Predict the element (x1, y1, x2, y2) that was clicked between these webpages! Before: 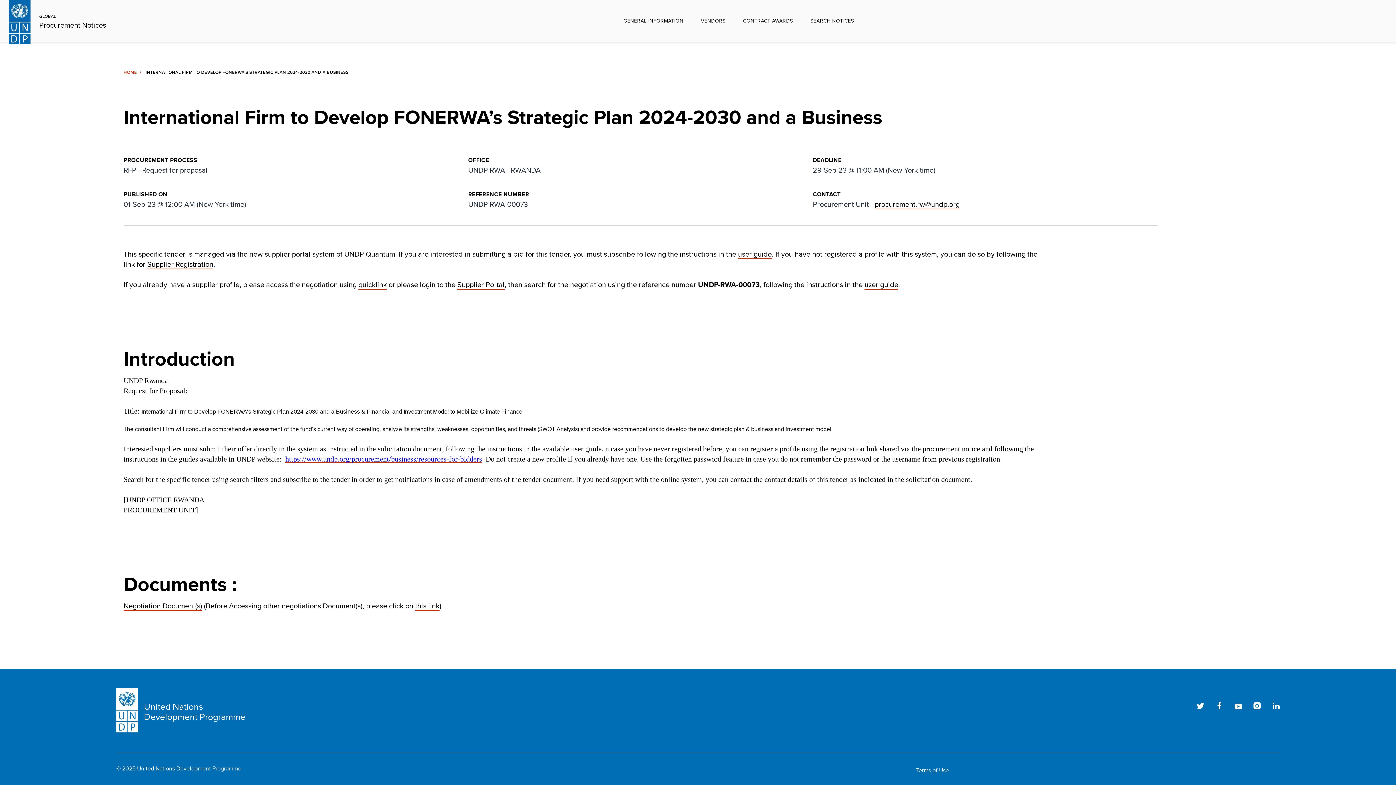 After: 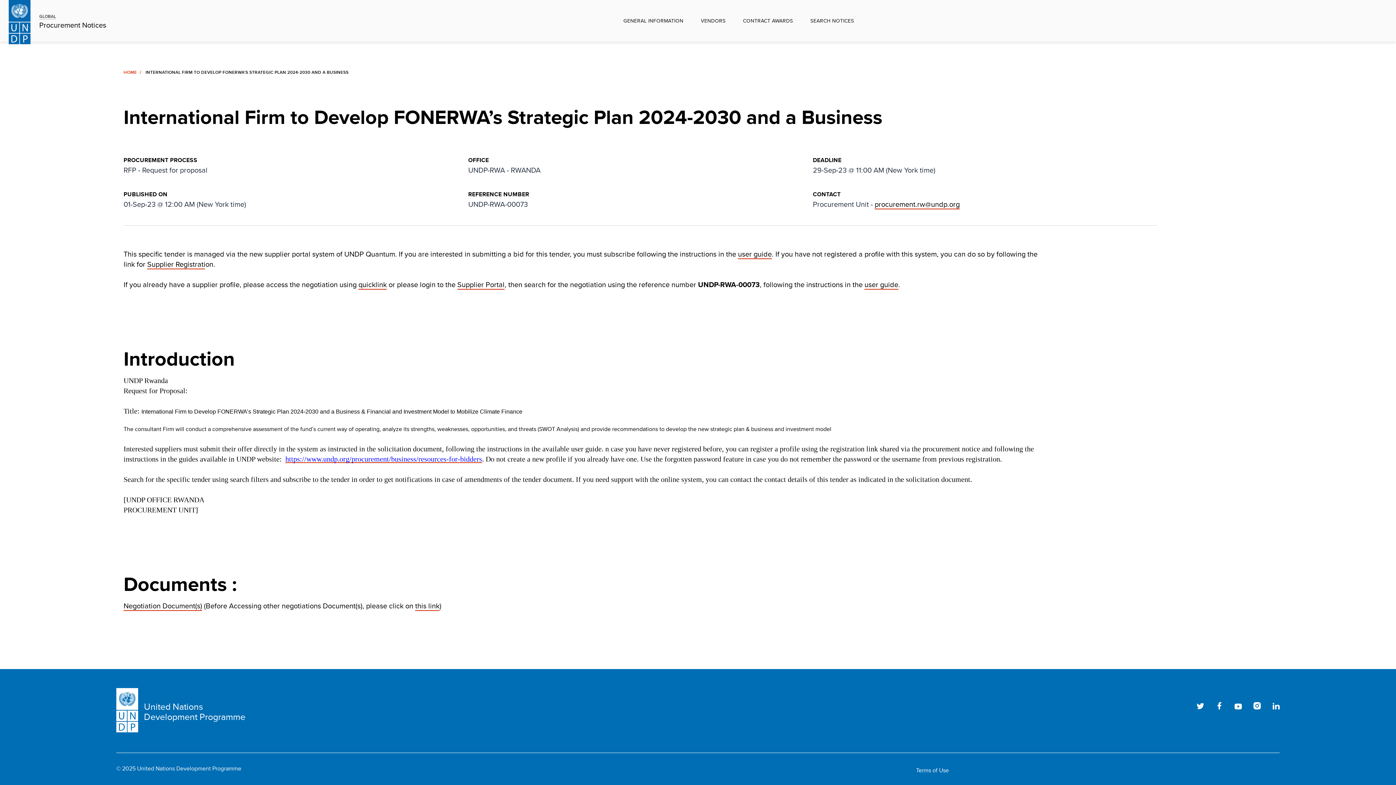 Action: bbox: (147, 258, 213, 269) label: Supplier Registration